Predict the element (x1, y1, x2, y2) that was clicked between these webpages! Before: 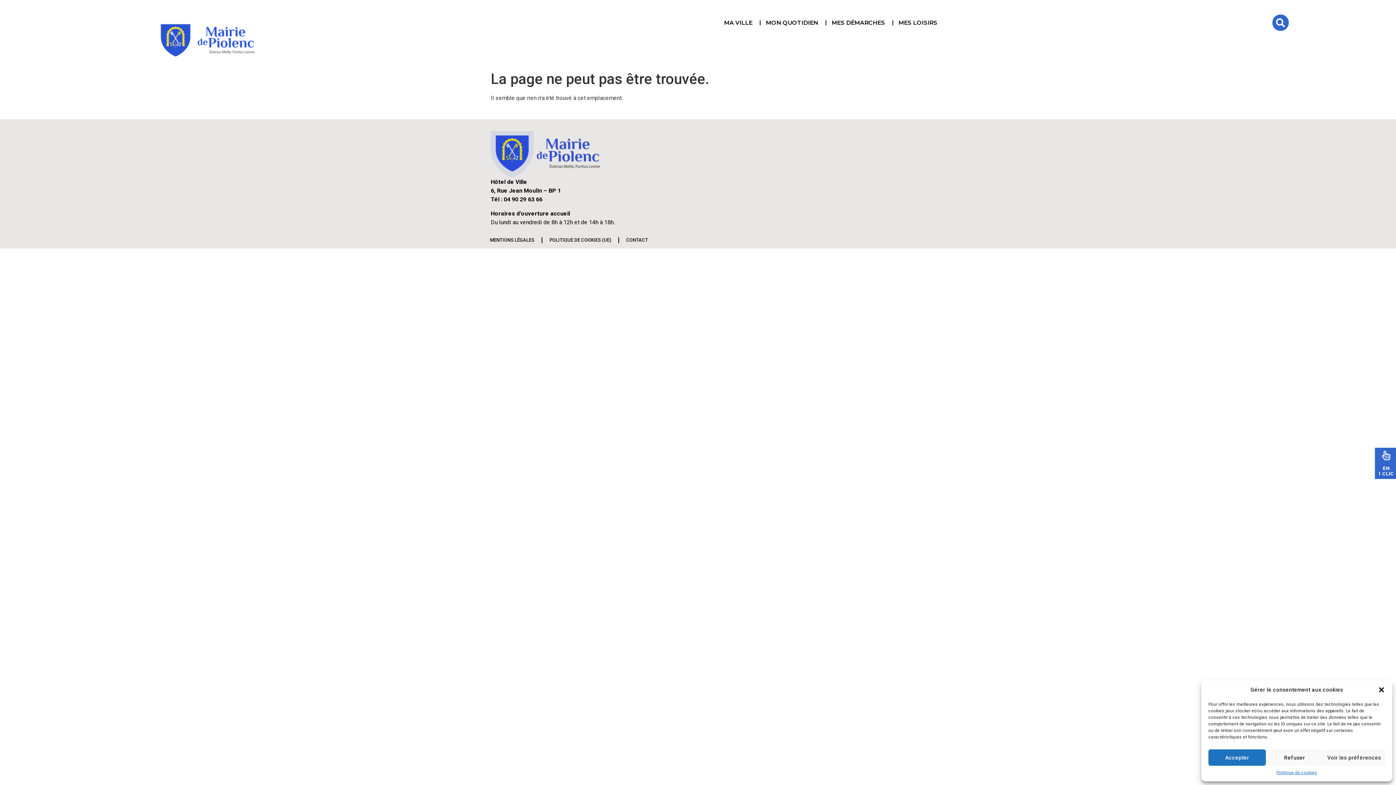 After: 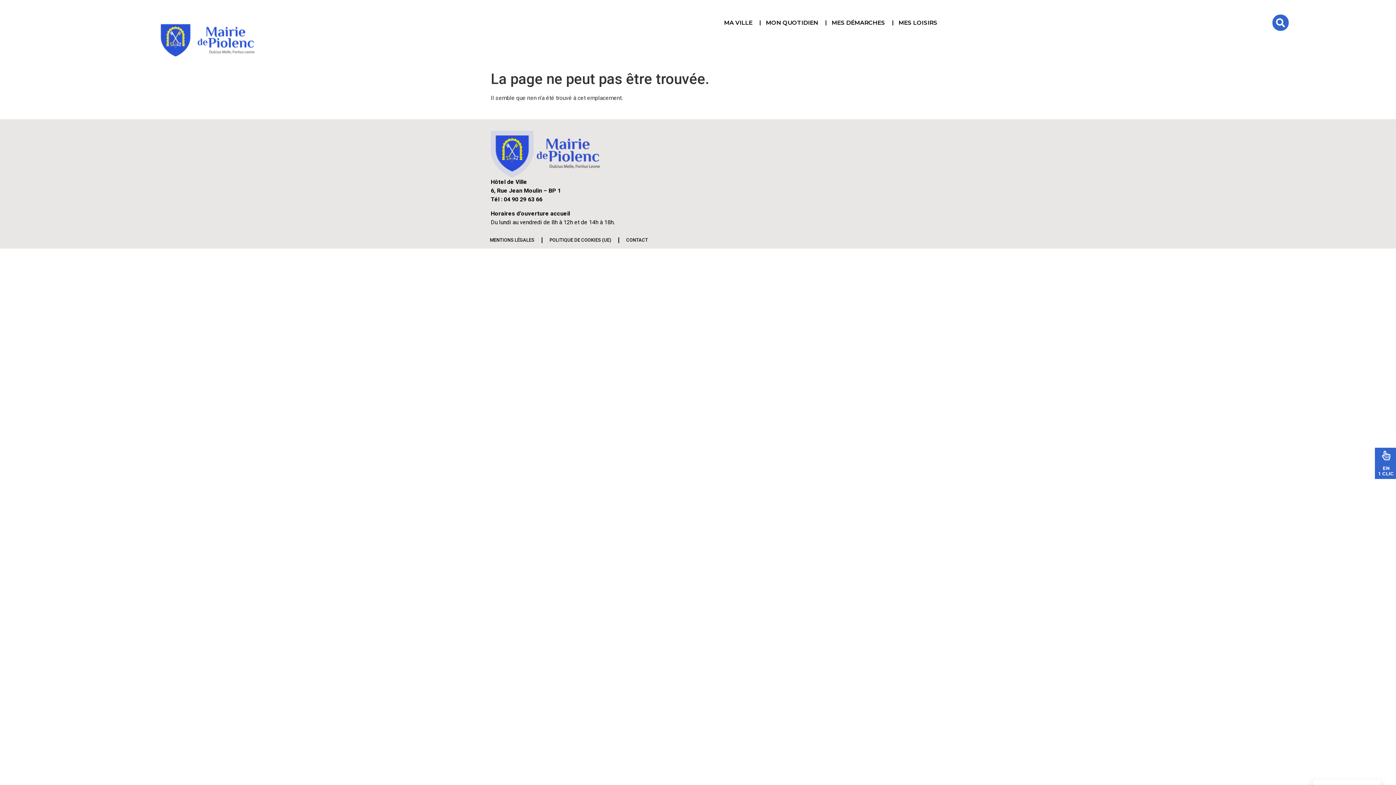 Action: bbox: (1208, 749, 1266, 766) label: Accepter